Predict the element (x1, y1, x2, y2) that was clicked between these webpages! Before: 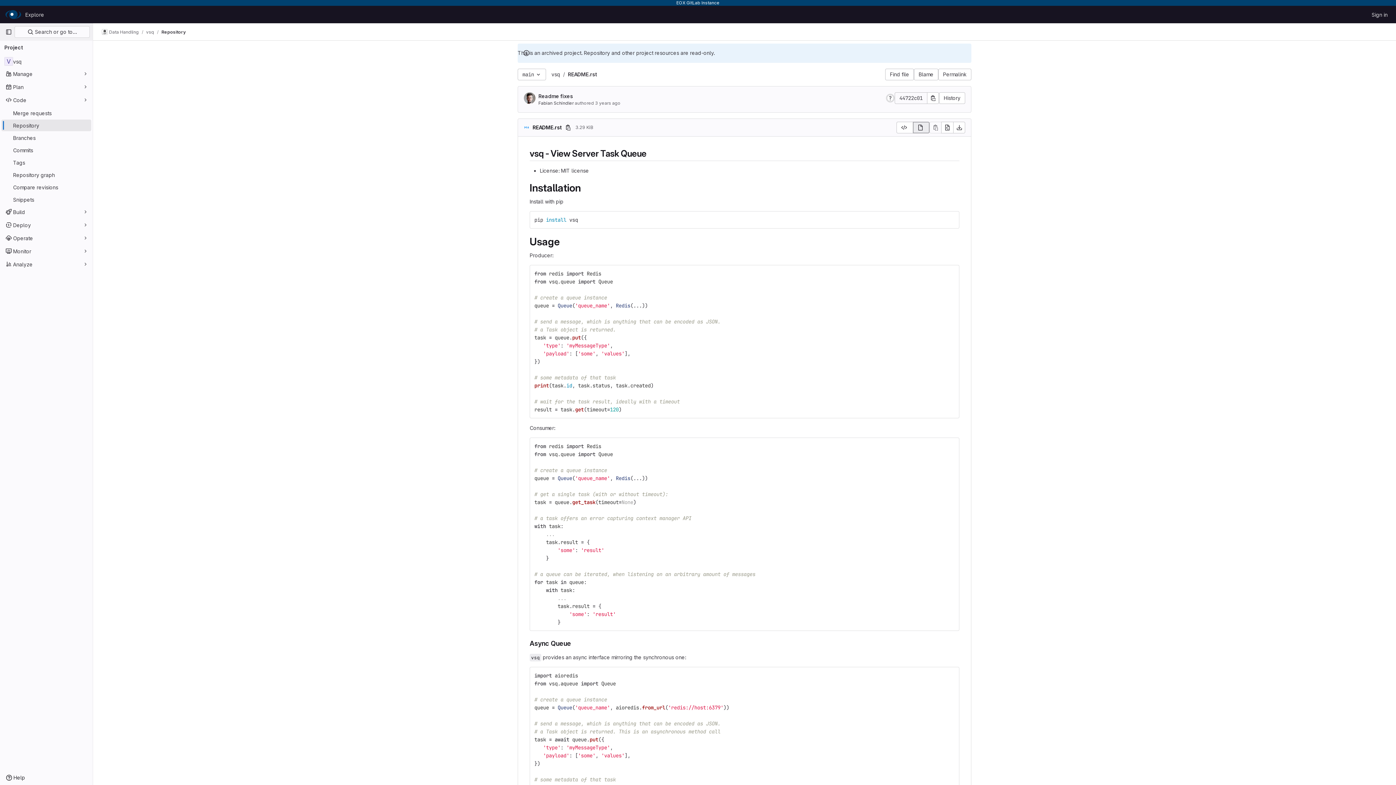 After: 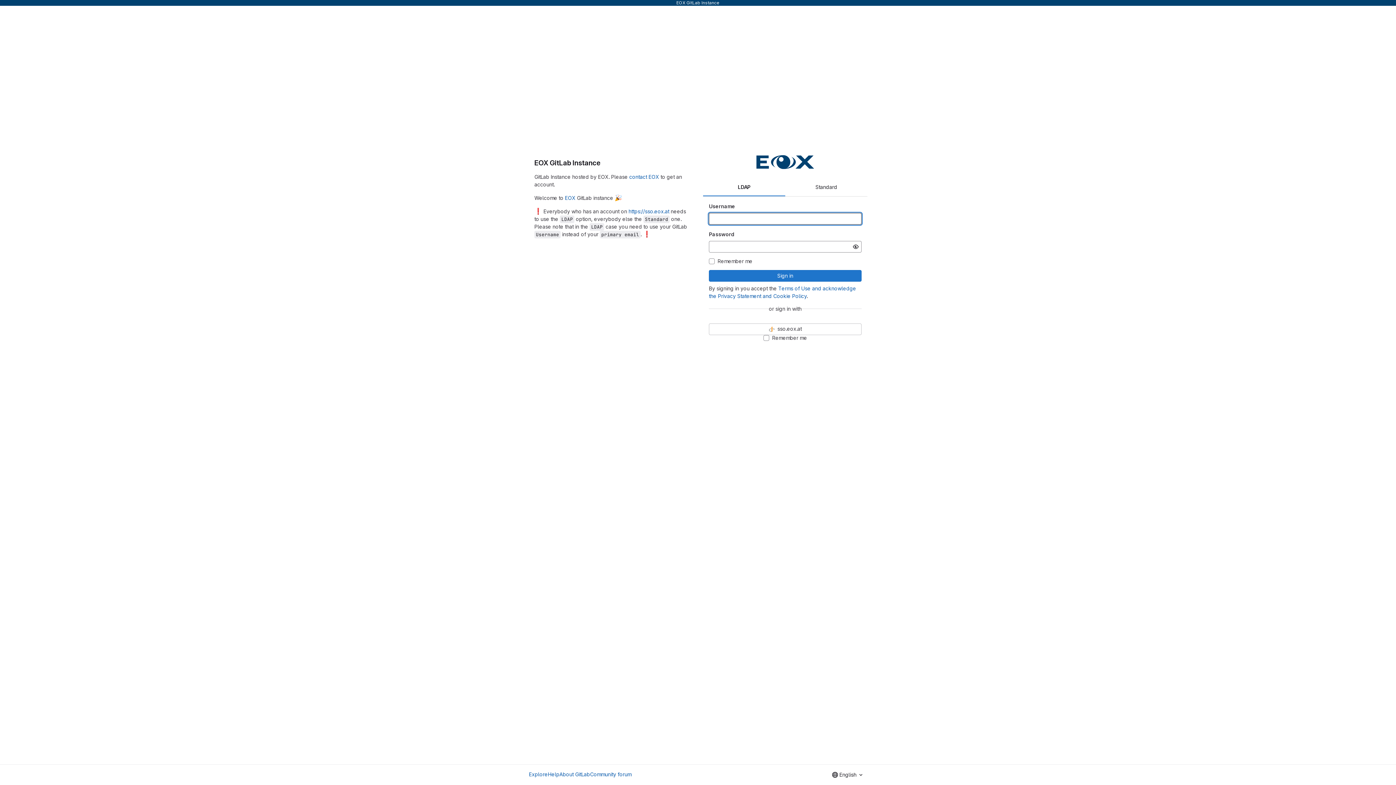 Action: bbox: (4, 8, 22, 20) label: Homepage